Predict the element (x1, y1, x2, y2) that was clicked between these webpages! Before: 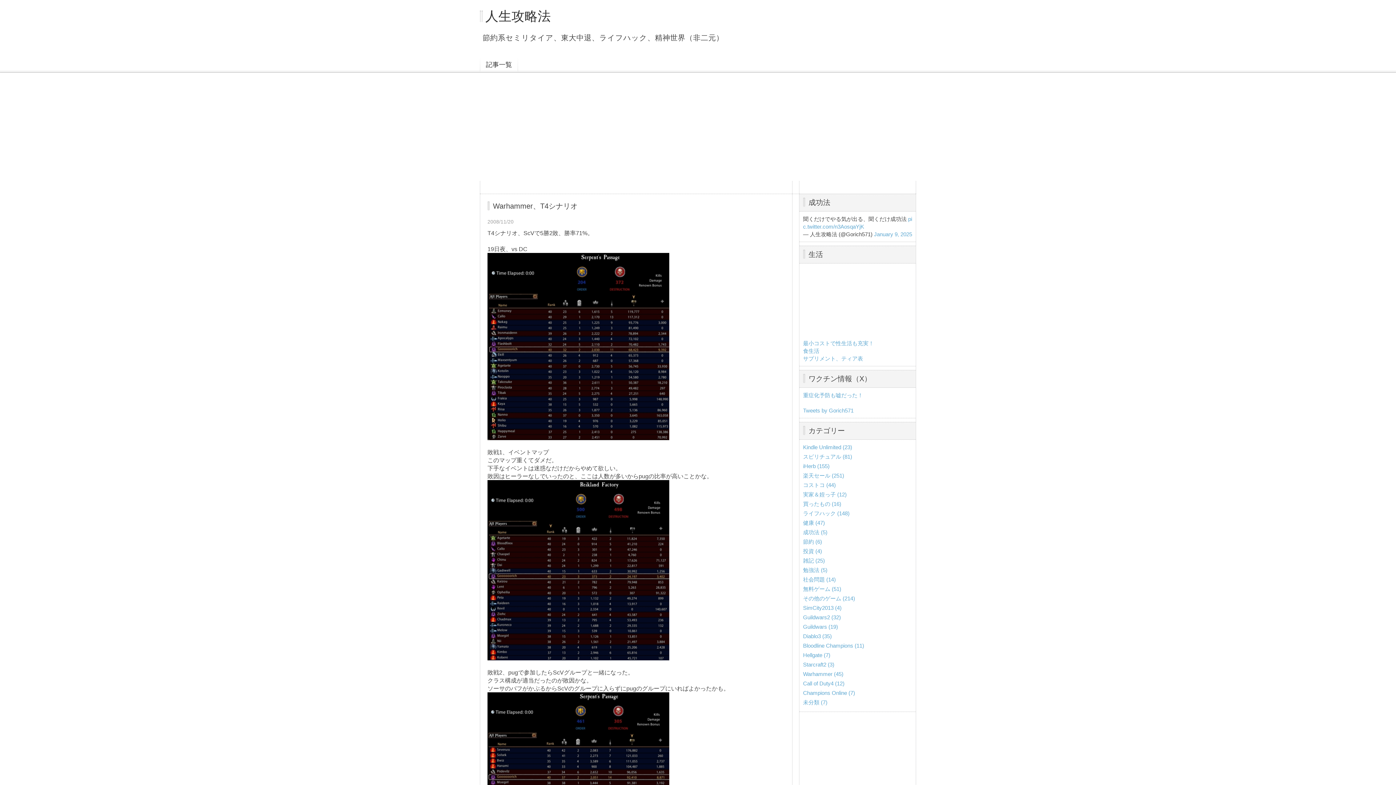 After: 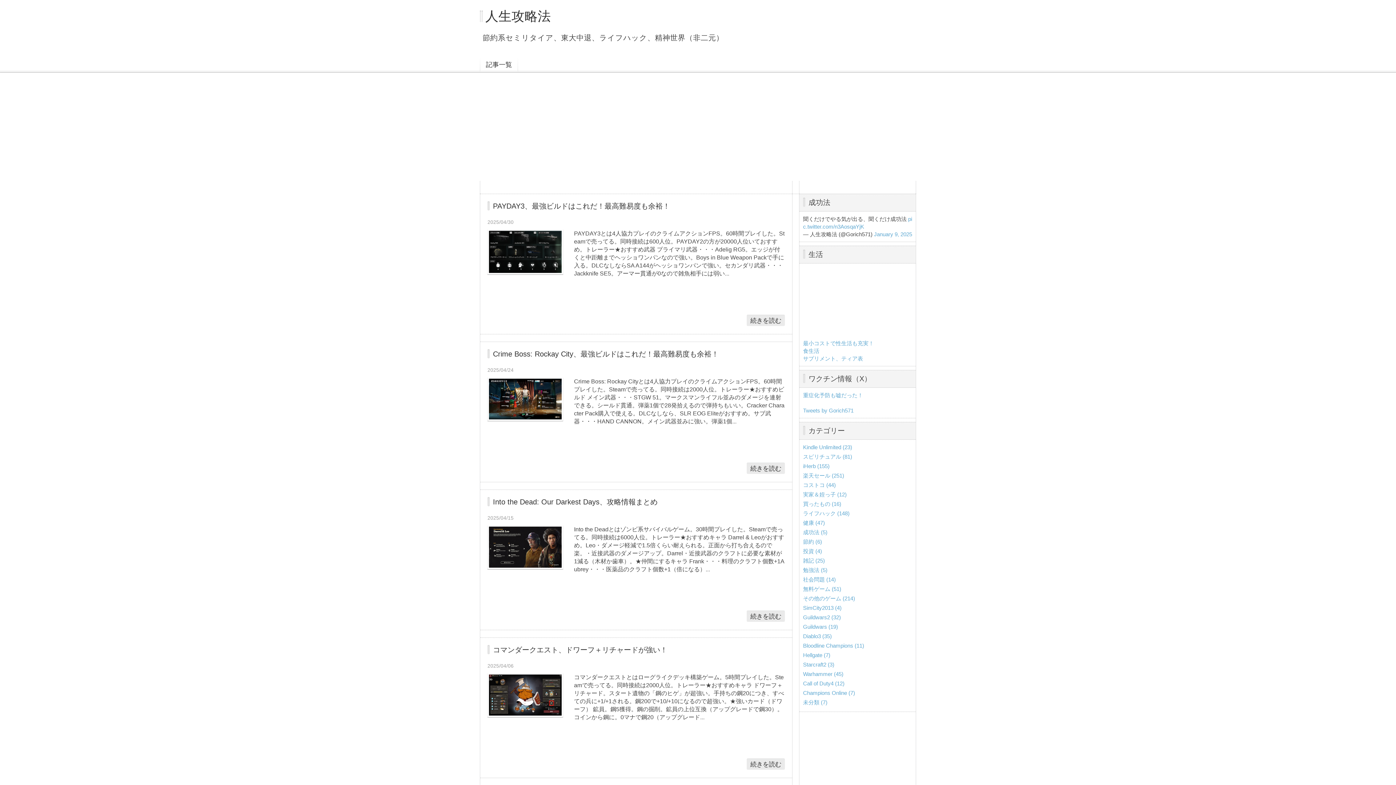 Action: label: その他のゲーム (214) bbox: (803, 595, 855, 601)